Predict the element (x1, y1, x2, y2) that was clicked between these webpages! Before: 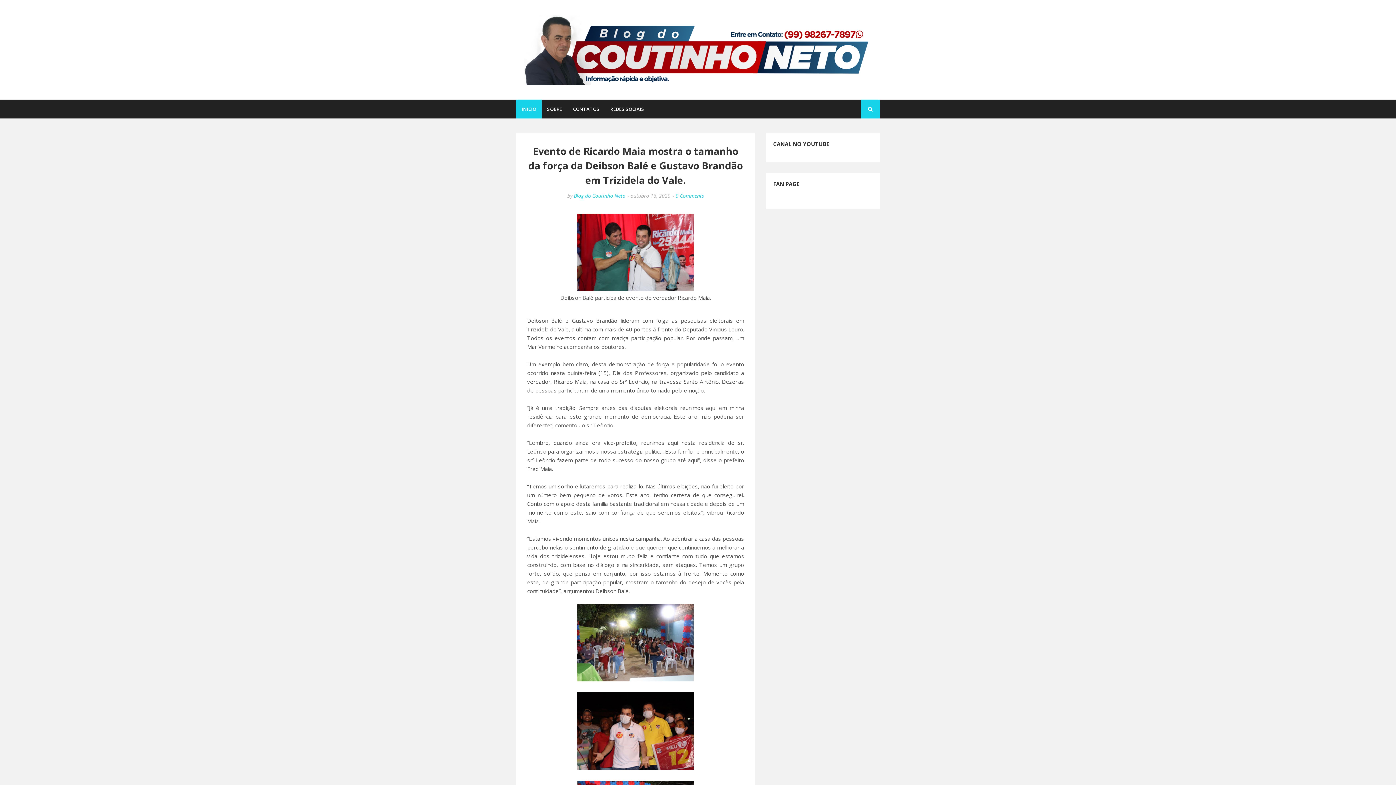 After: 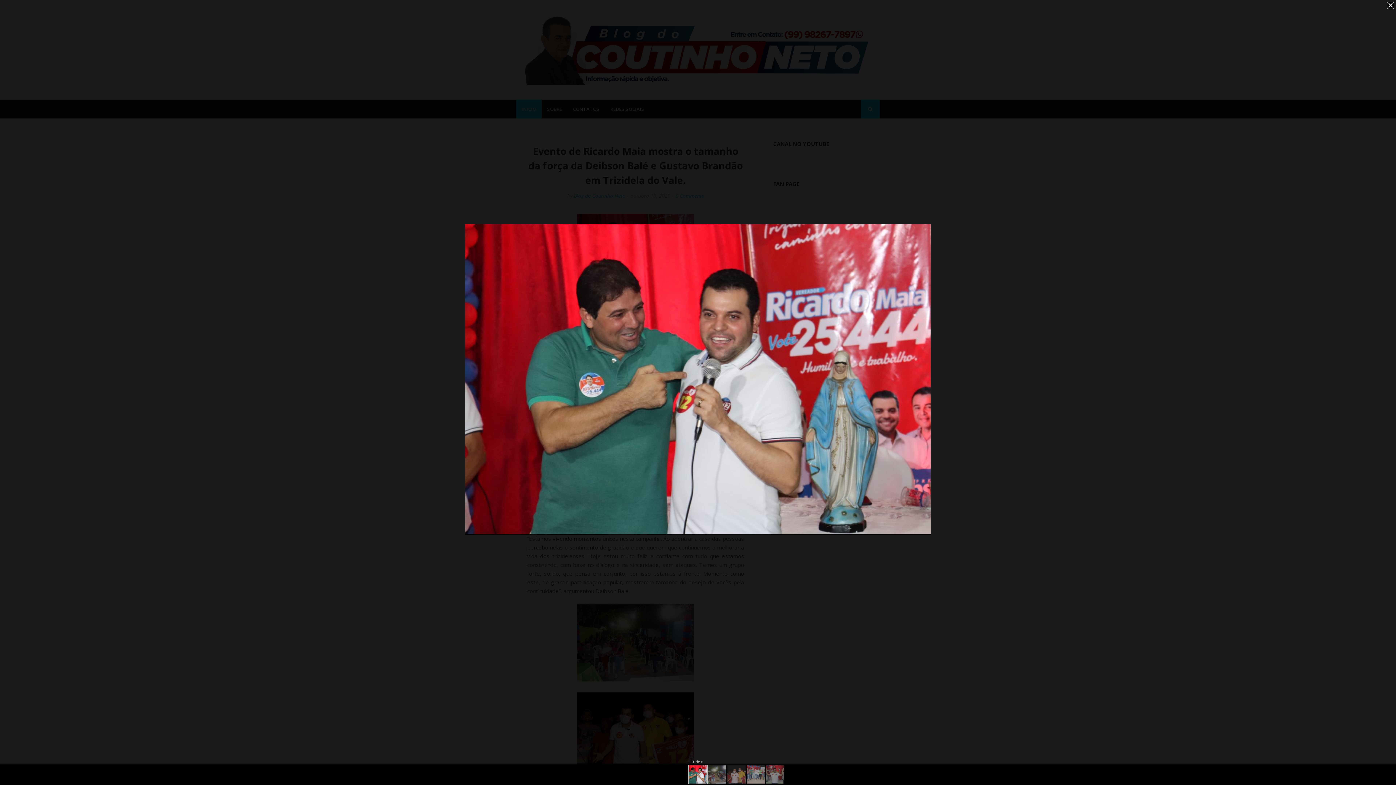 Action: bbox: (577, 285, 693, 292)